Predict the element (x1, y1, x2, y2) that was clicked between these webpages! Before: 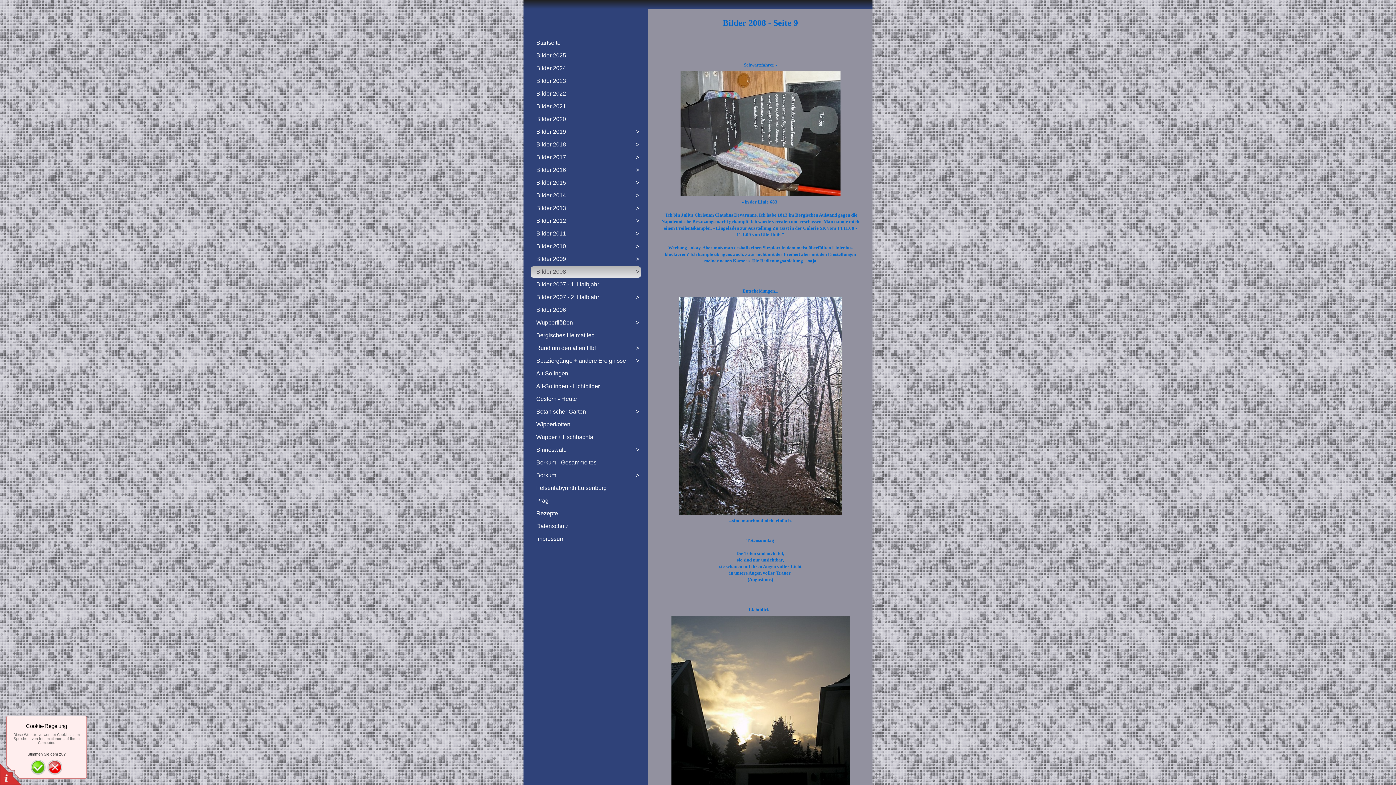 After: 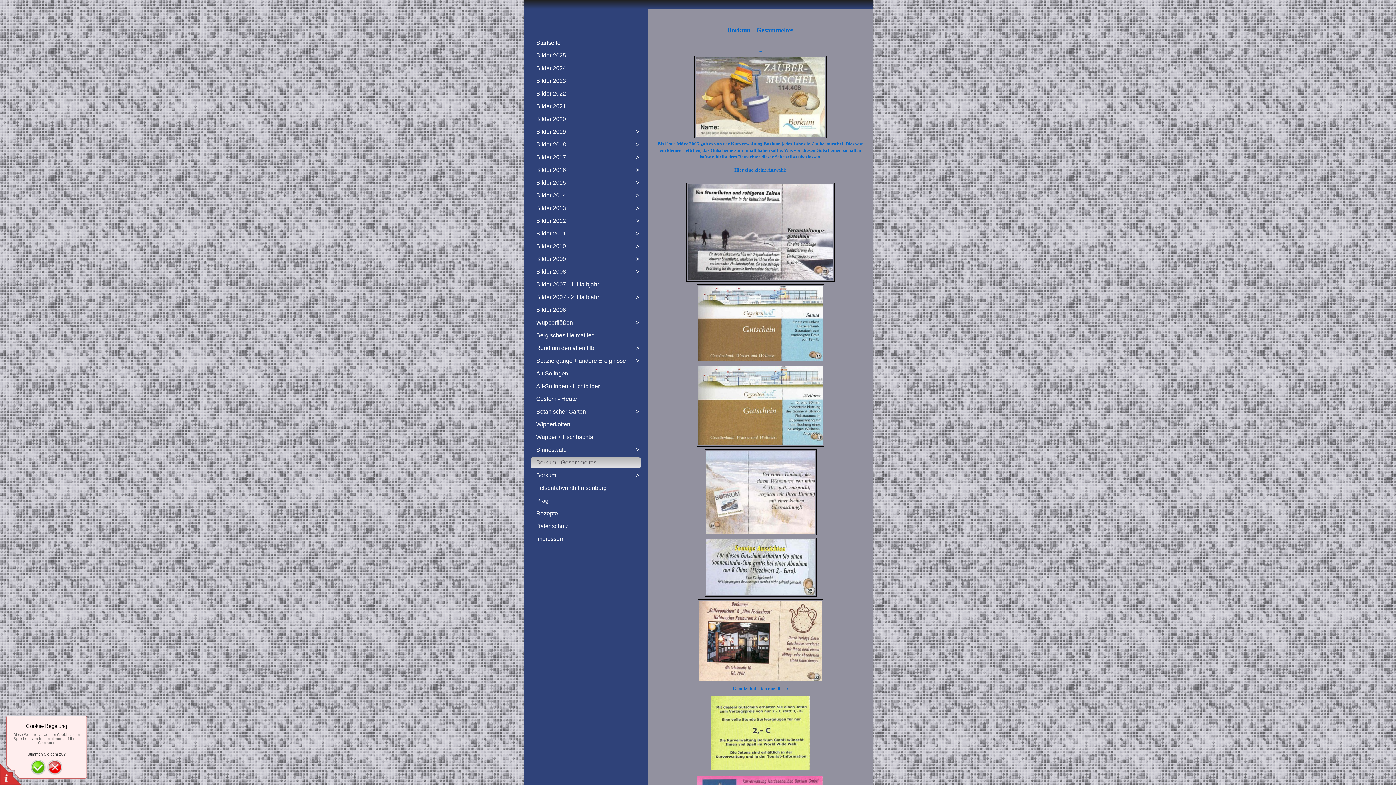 Action: label: Borkum - Gesammeltes bbox: (530, 457, 641, 468)